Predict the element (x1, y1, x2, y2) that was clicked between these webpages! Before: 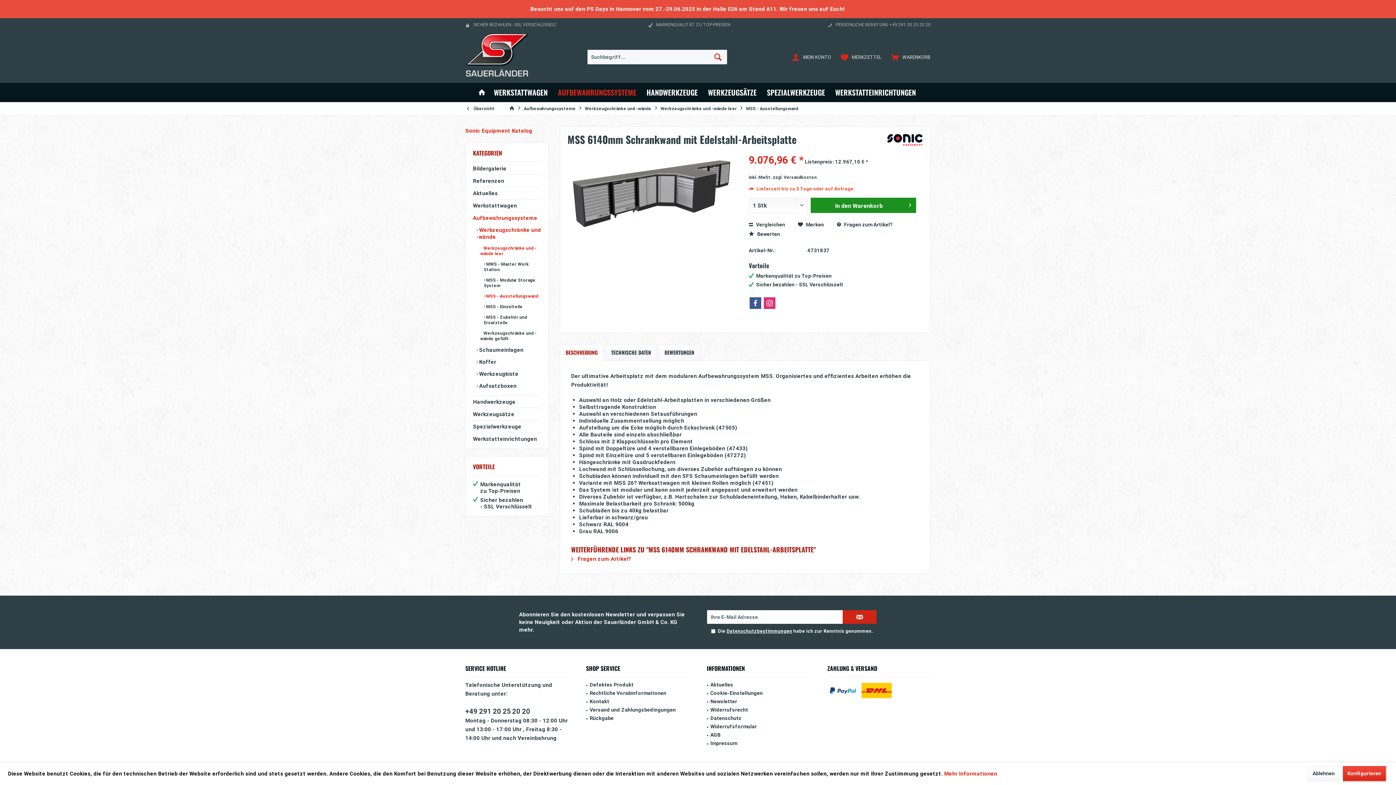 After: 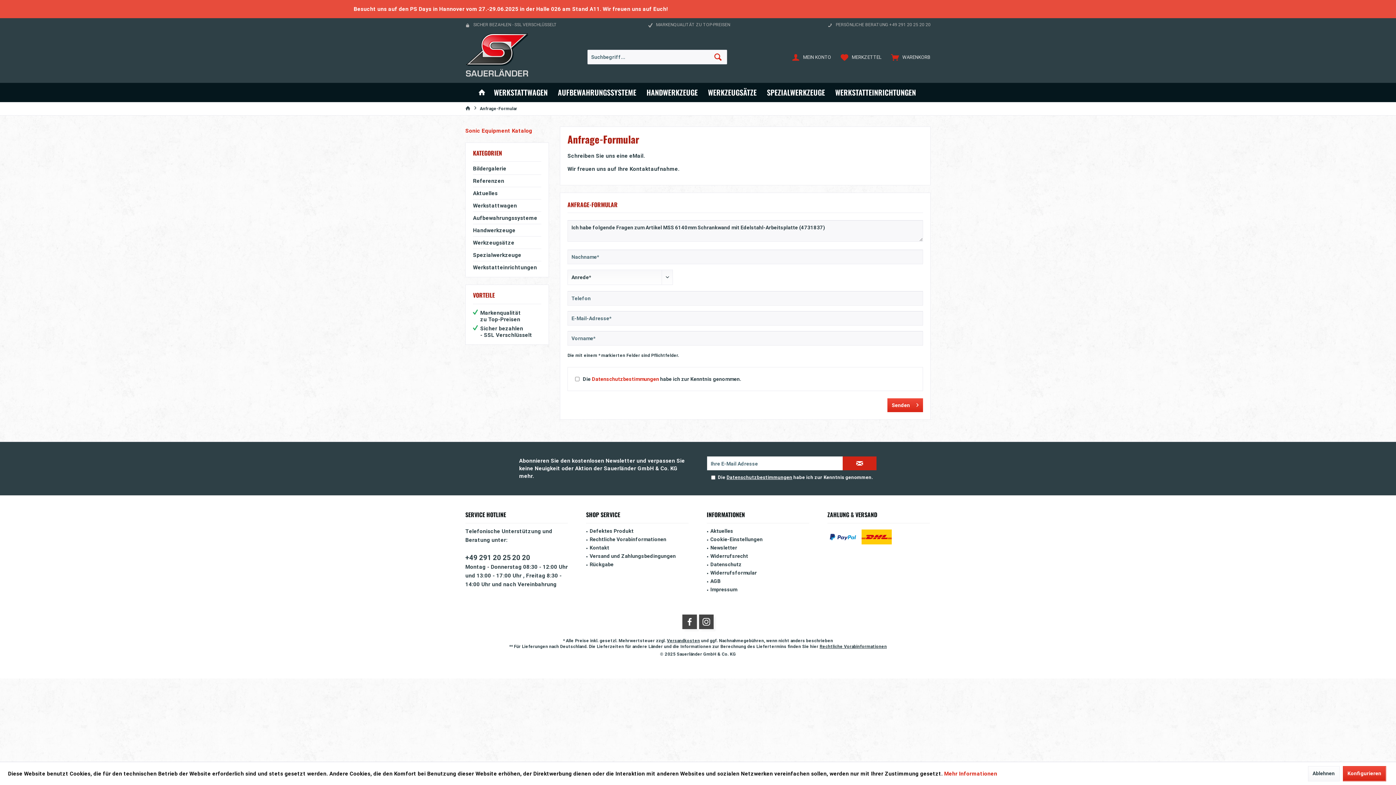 Action: bbox: (837, 221, 892, 228) label:  Fragen zum Artikel?